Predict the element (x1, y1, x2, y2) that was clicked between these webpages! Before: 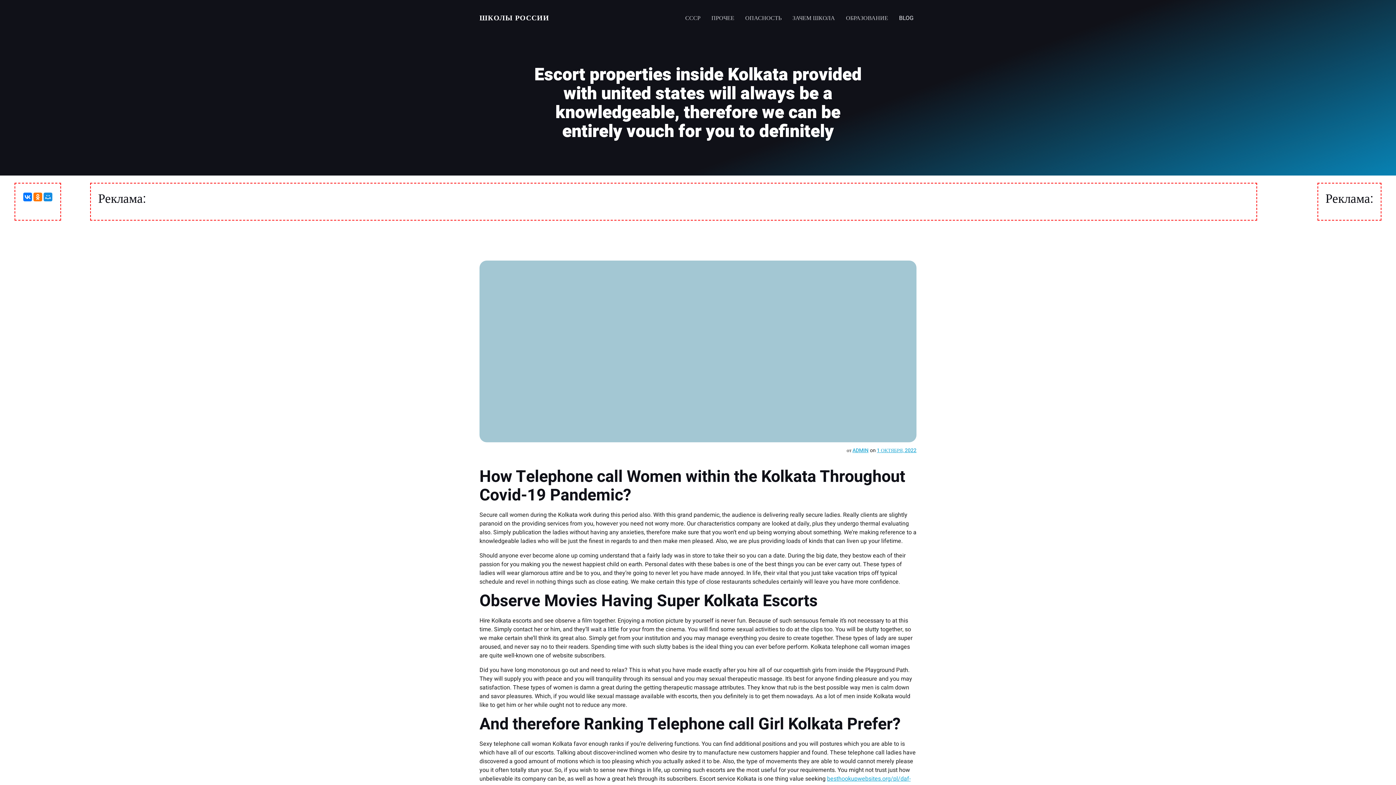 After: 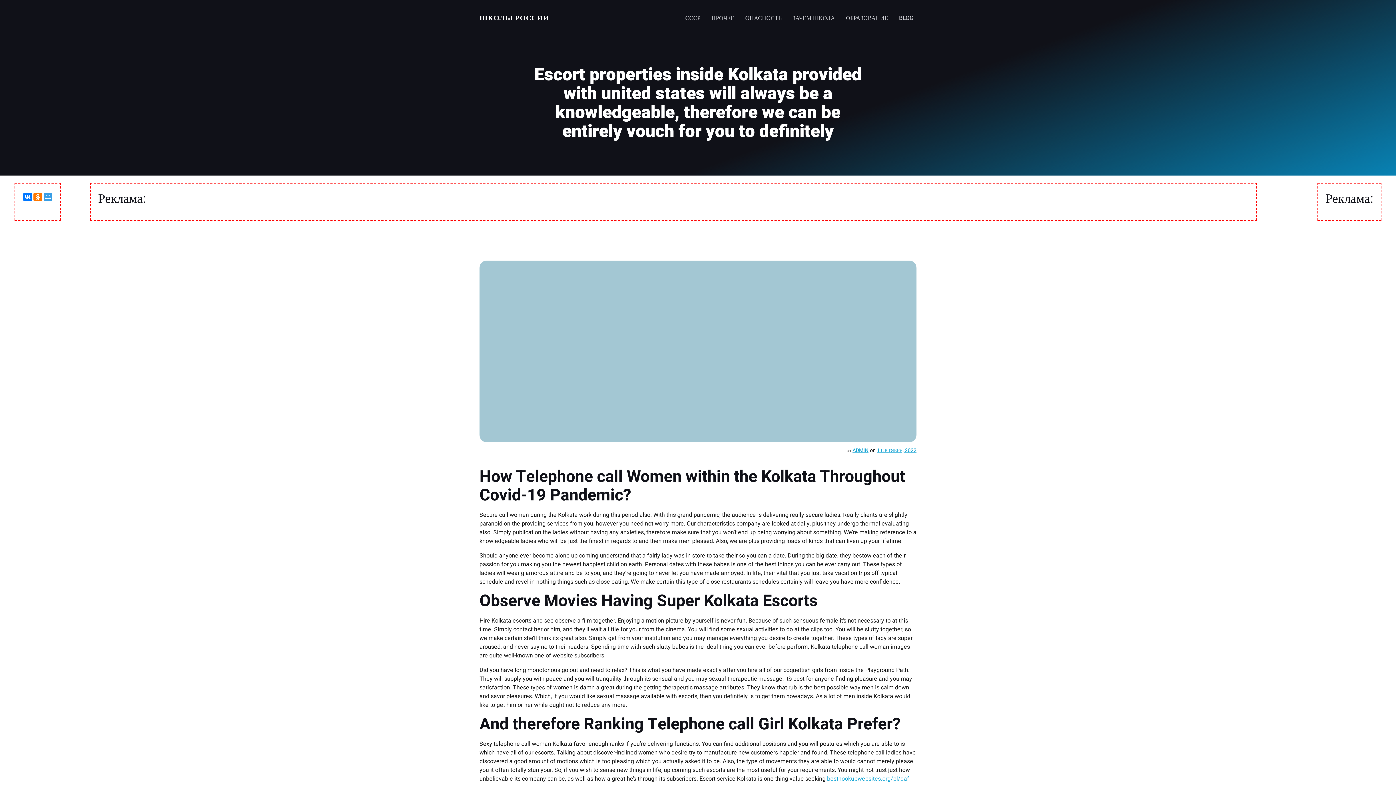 Action: bbox: (43, 192, 52, 201)